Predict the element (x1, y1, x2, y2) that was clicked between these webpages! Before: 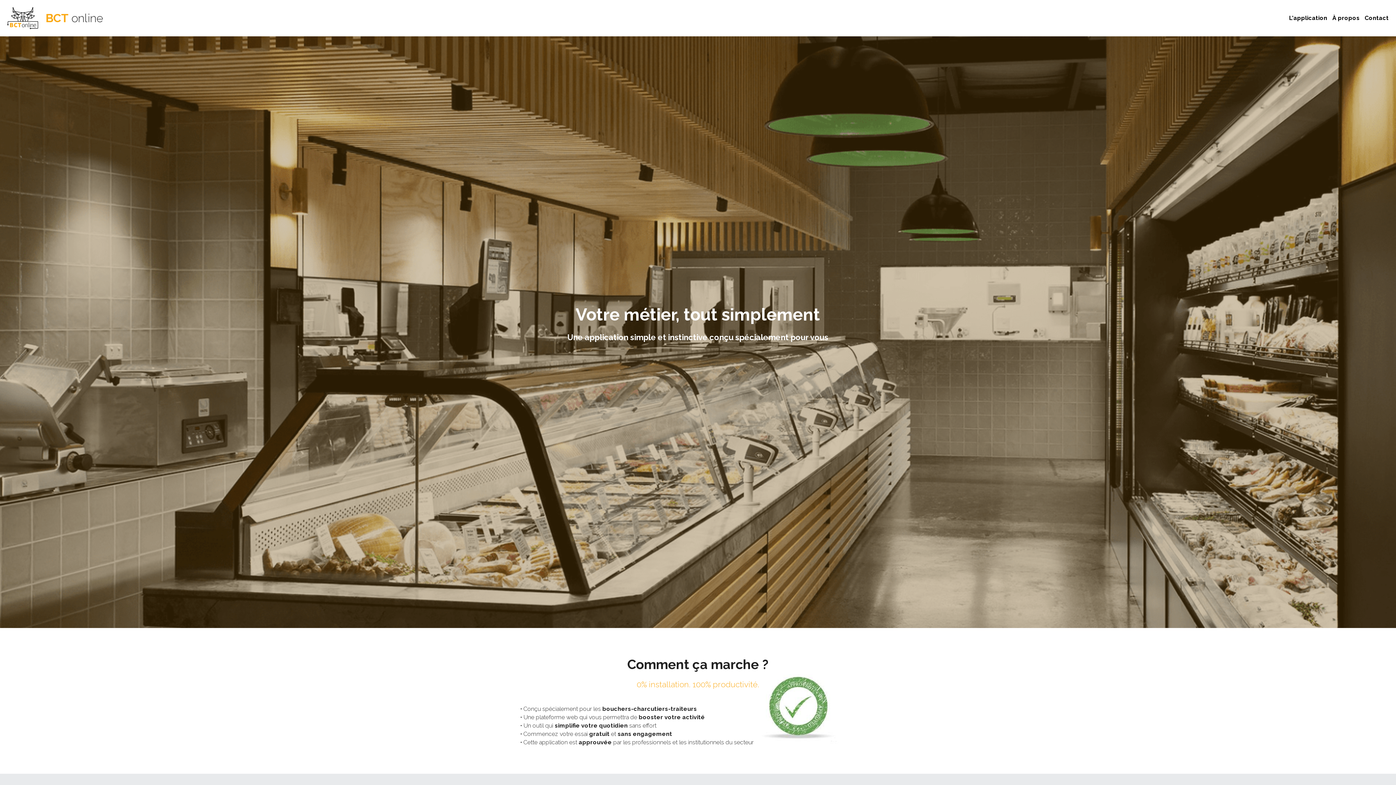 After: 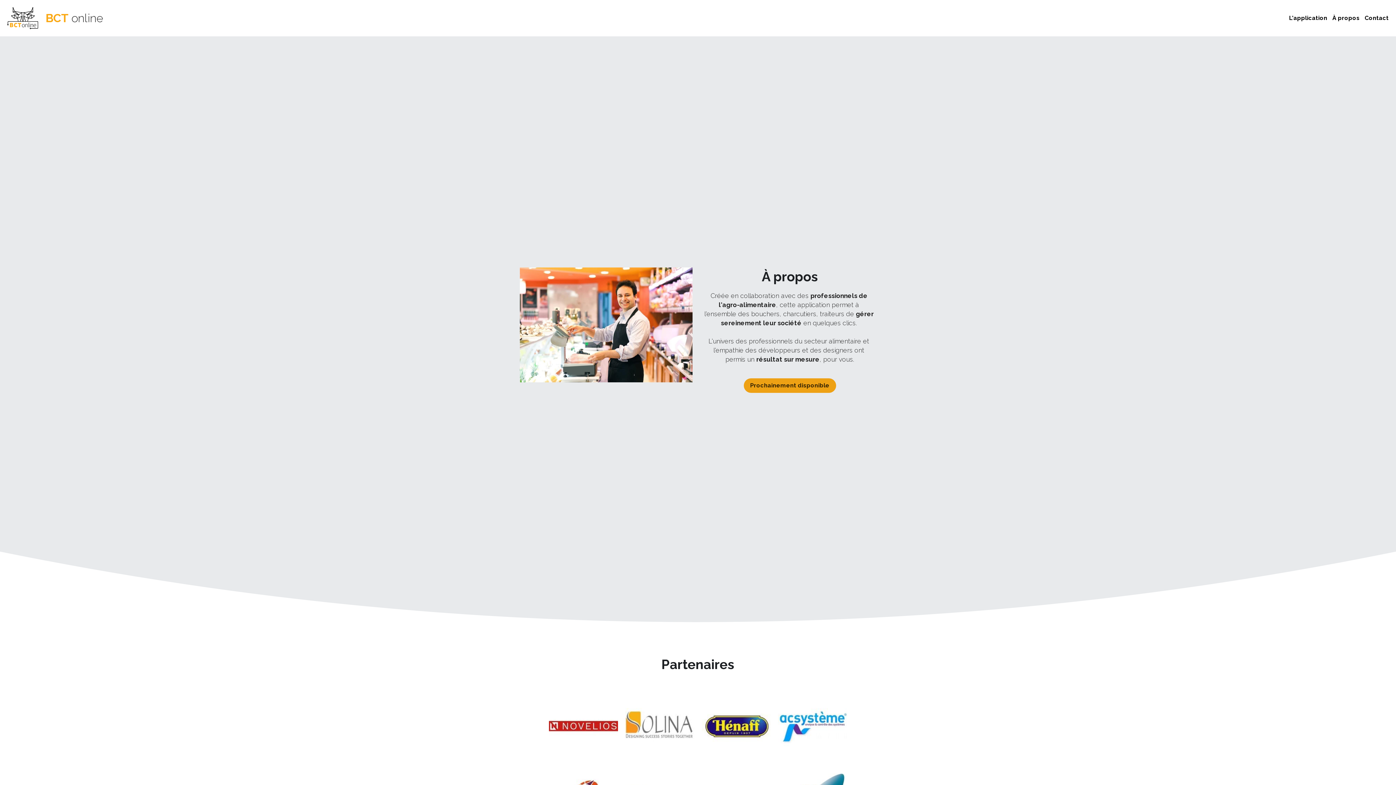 Action: label: À propos bbox: (1332, 14, 1360, 21)